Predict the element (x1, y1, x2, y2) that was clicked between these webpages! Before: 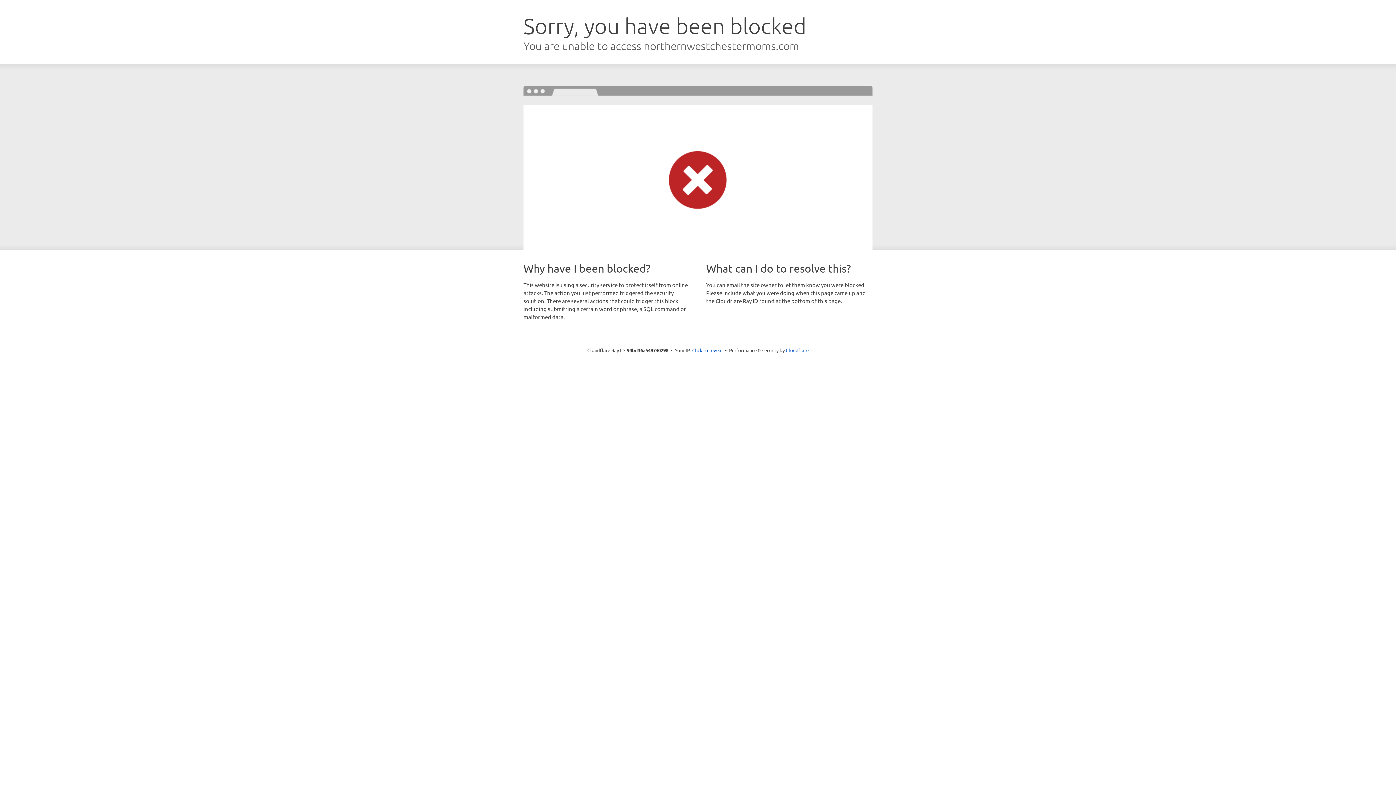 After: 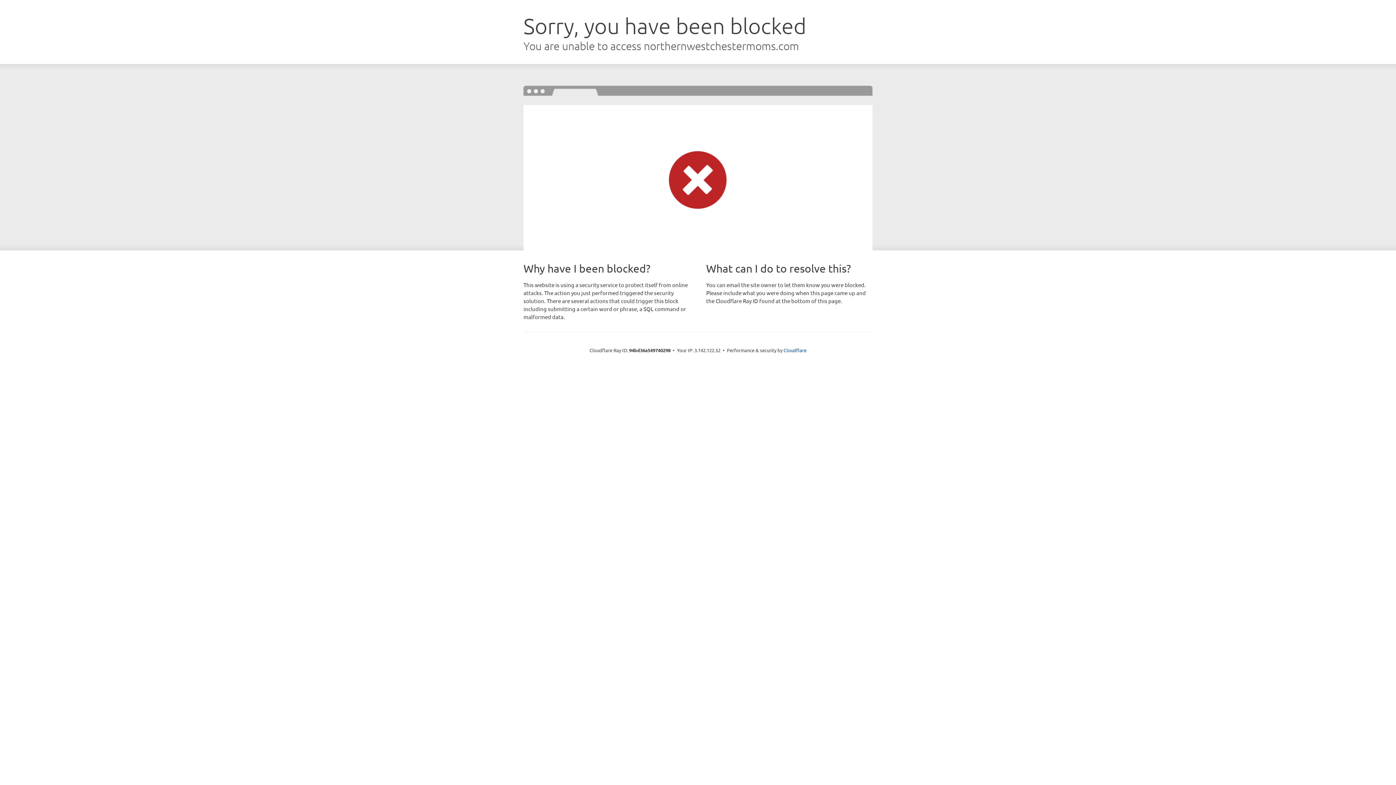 Action: label: Click to reveal bbox: (692, 346, 722, 353)